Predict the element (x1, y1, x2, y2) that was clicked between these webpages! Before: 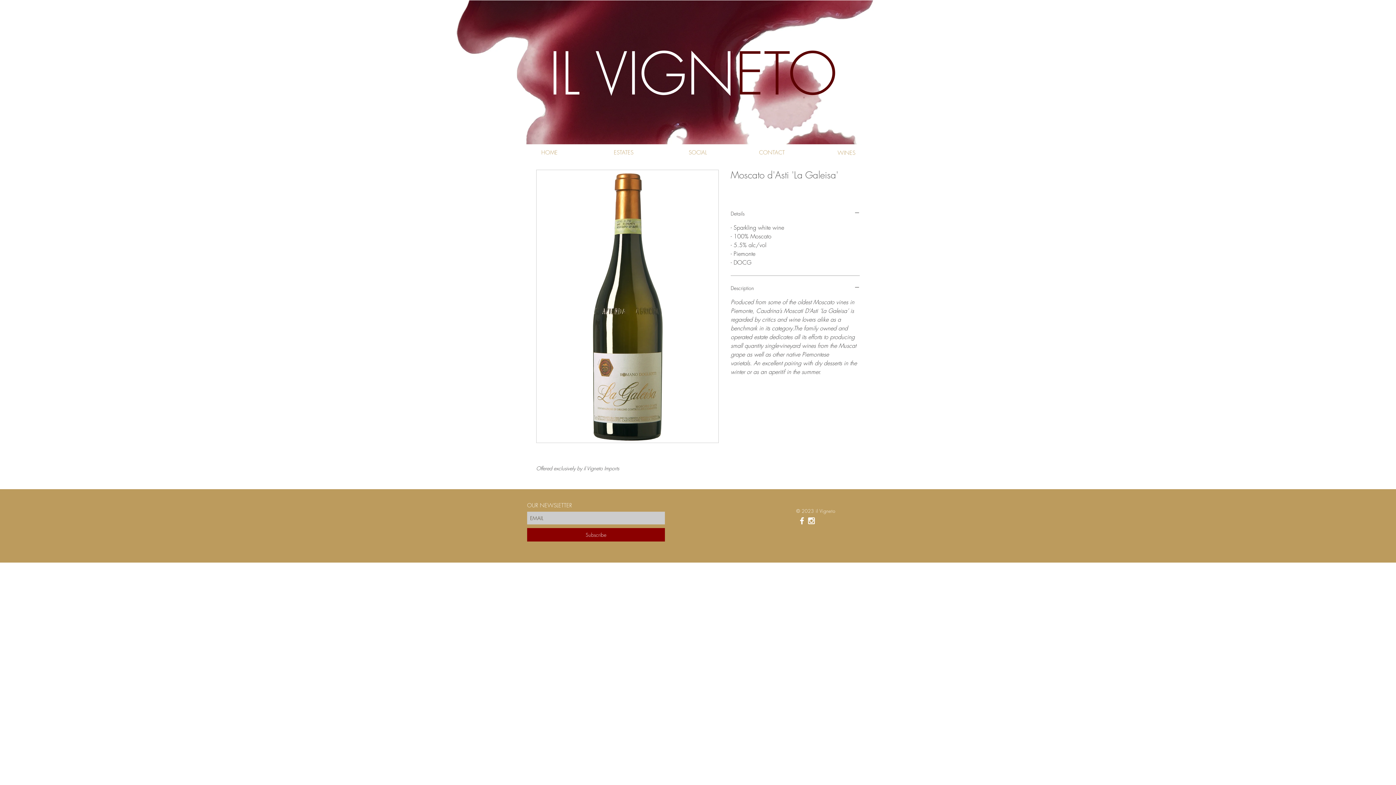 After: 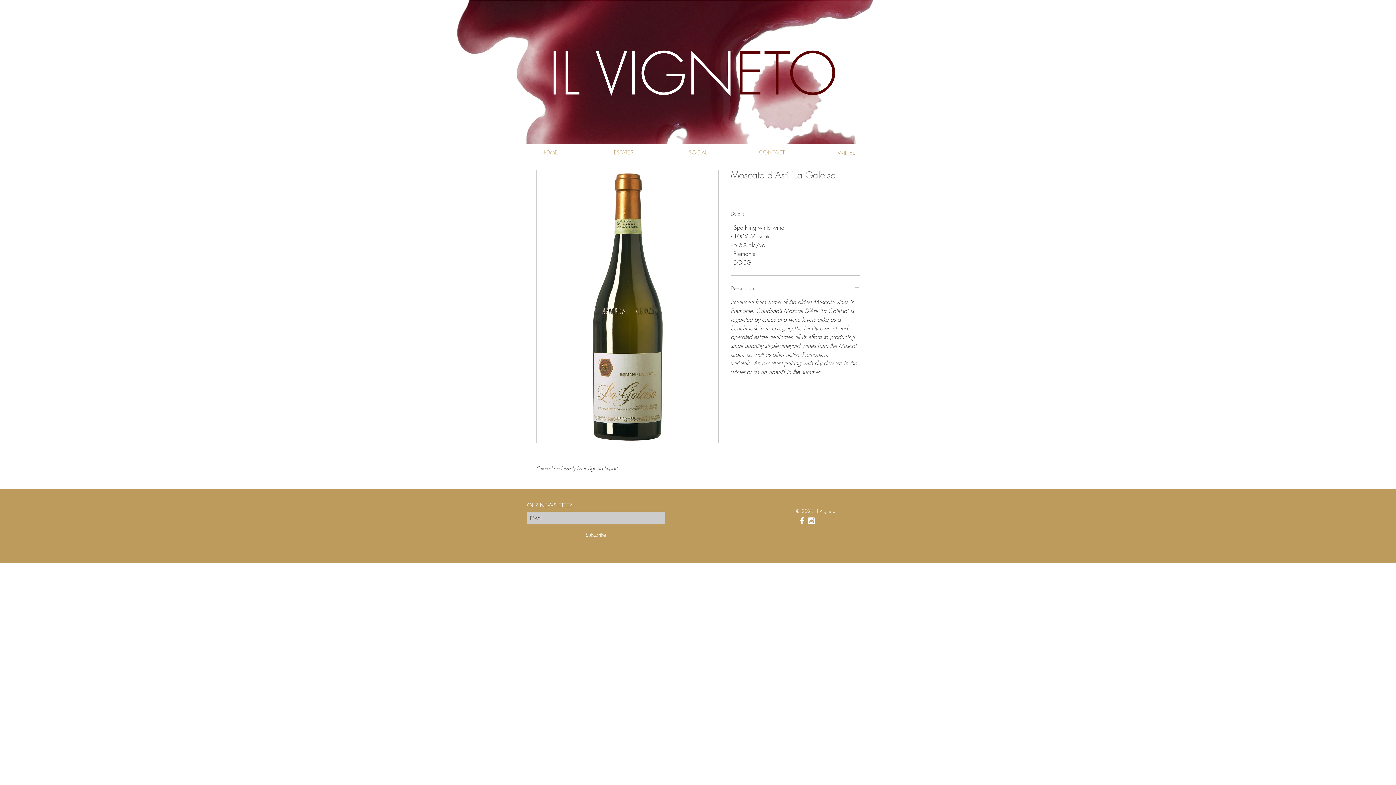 Action: bbox: (527, 528, 665, 541) label: Subscribe